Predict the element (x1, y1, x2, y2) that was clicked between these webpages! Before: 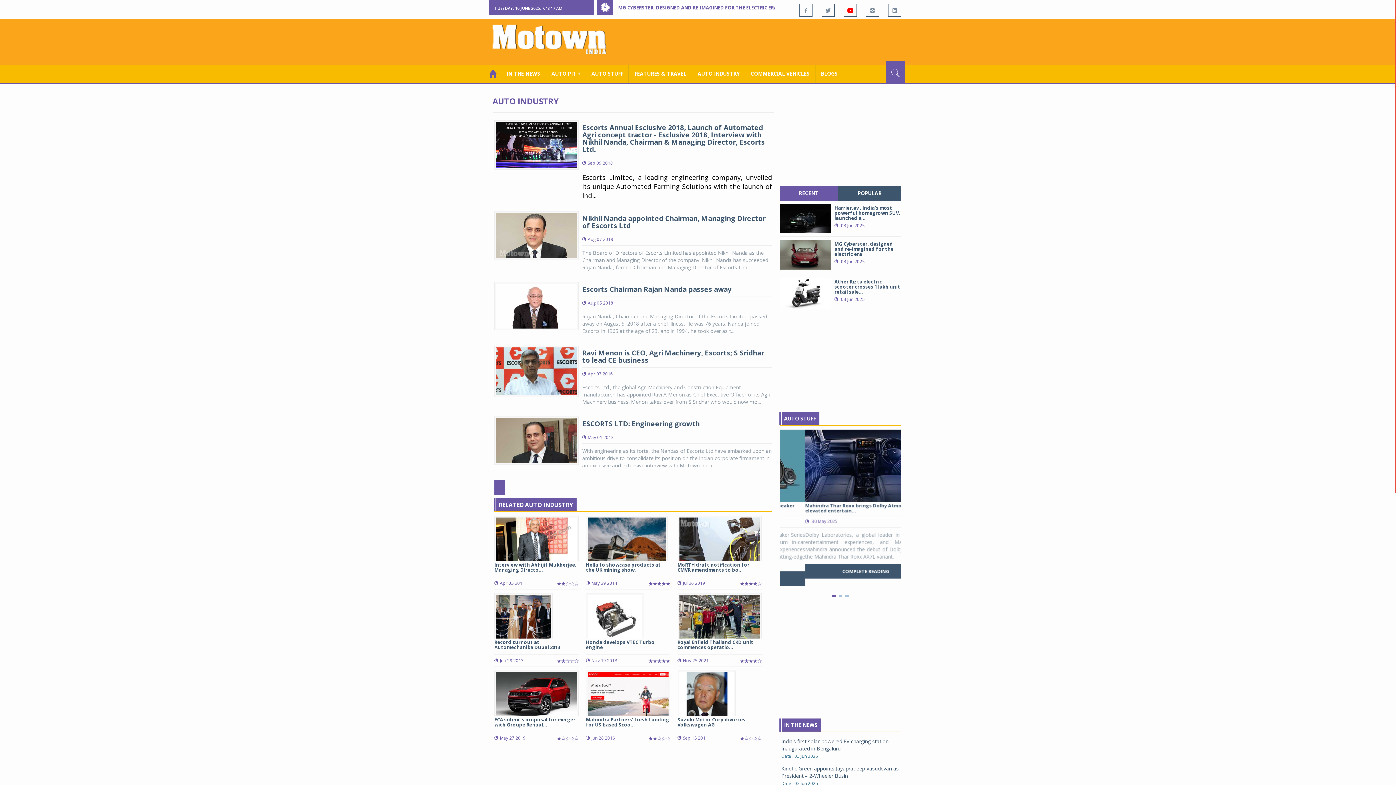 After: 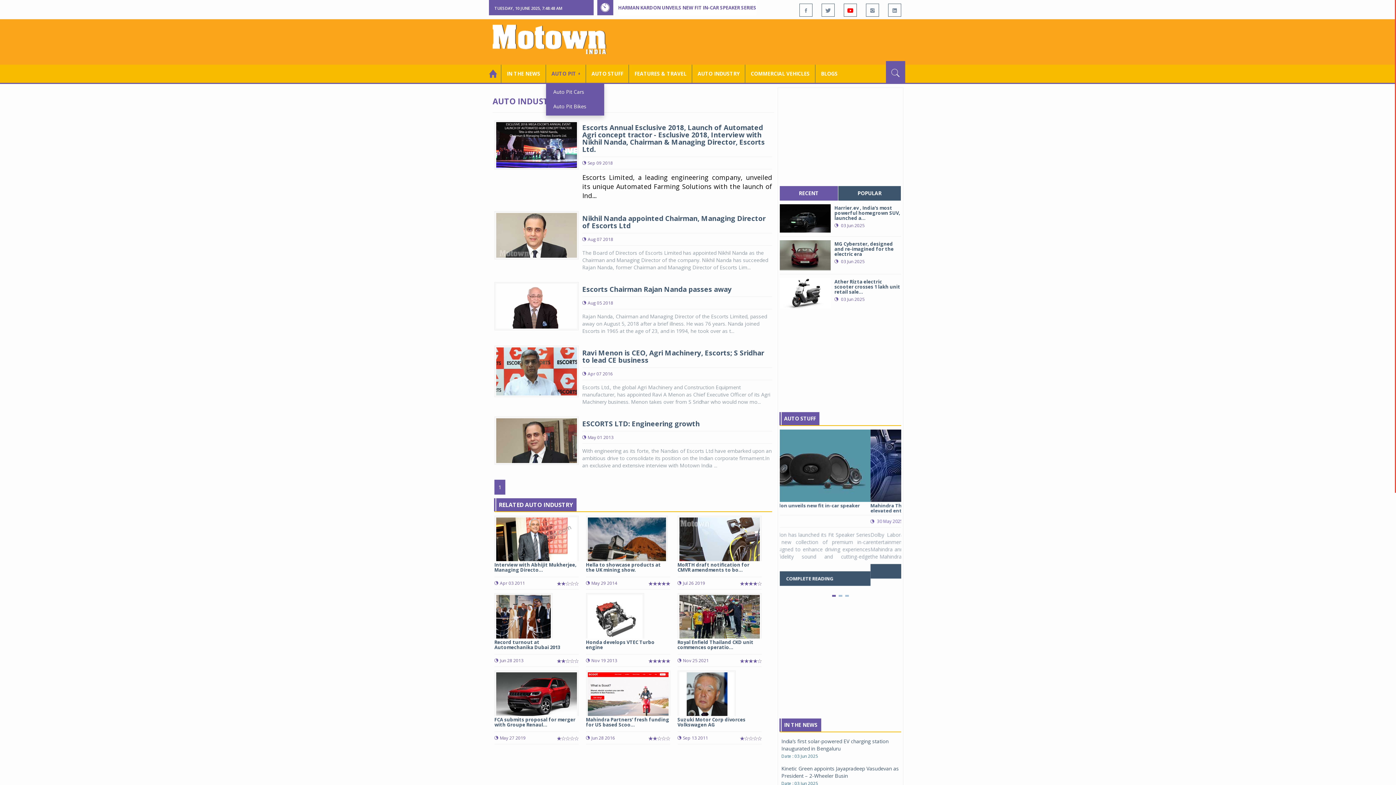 Action: bbox: (546, 64, 586, 82) label: AUTO PIT ￬